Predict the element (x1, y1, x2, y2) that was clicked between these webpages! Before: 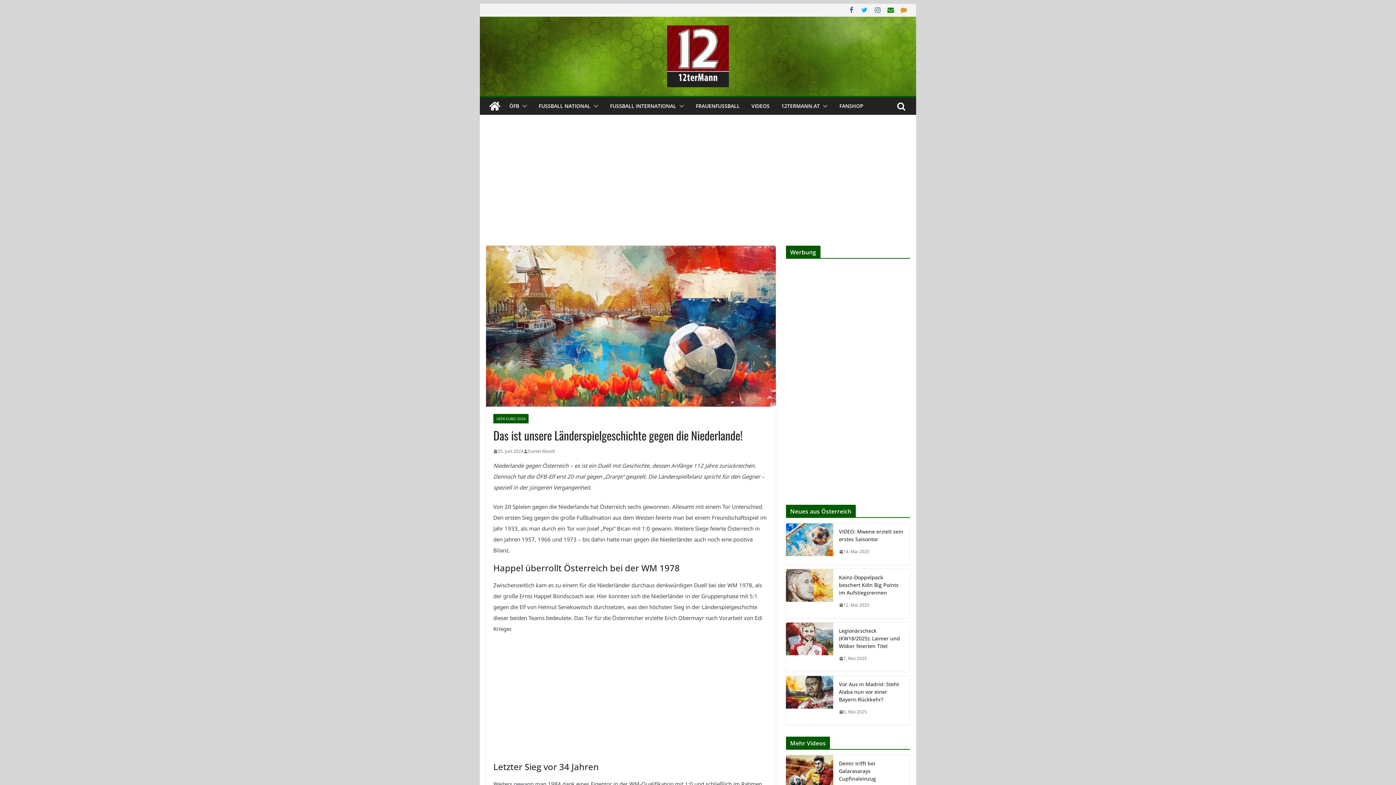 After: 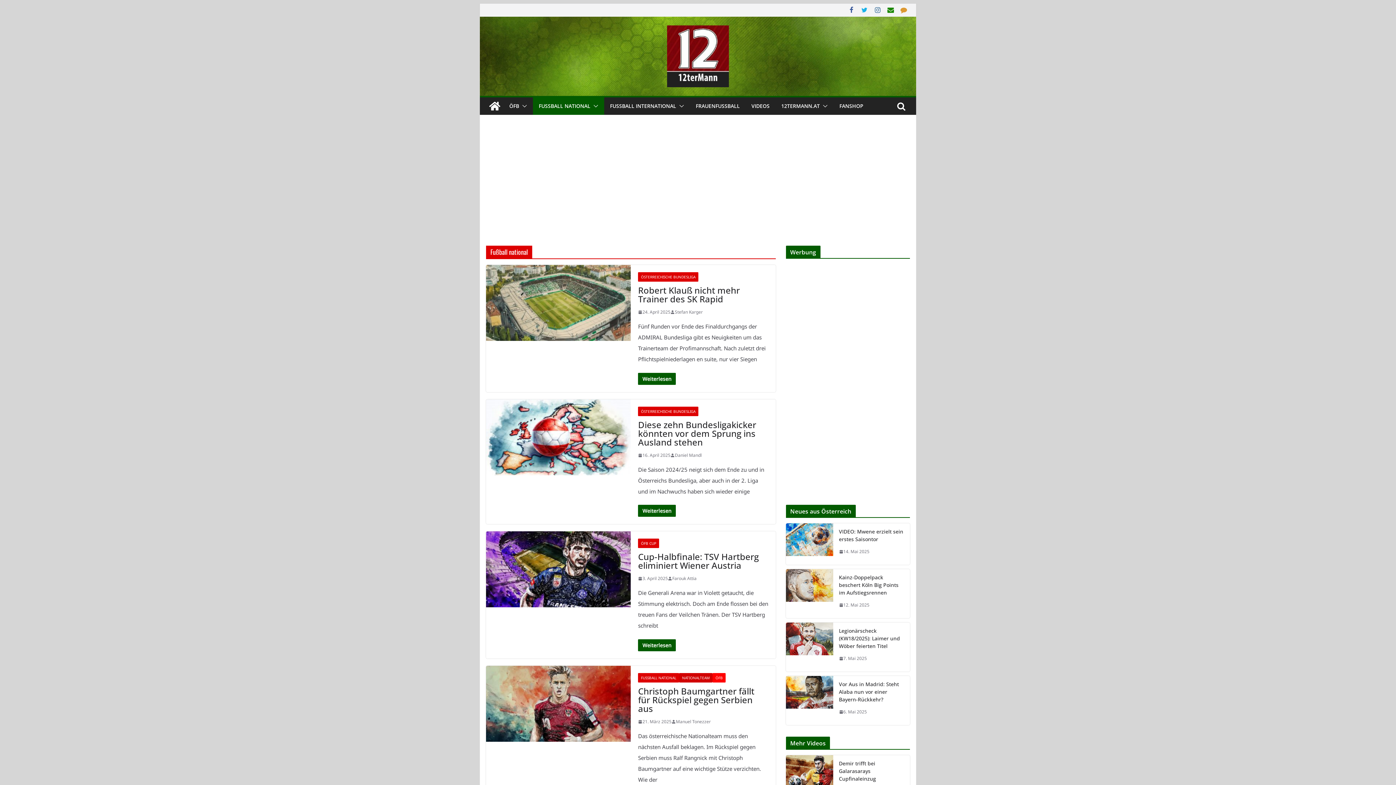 Action: bbox: (538, 101, 590, 111) label: FUSSBALL NATIONAL